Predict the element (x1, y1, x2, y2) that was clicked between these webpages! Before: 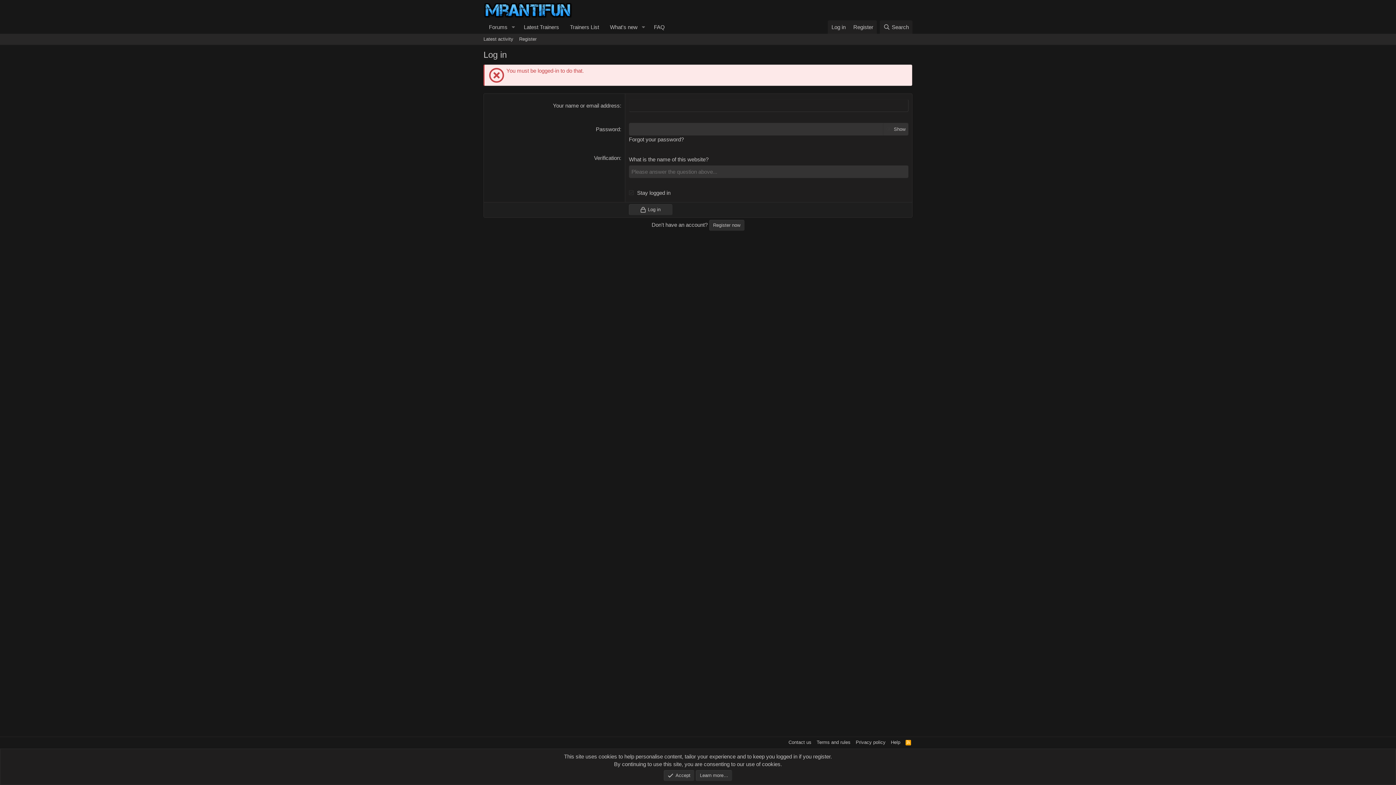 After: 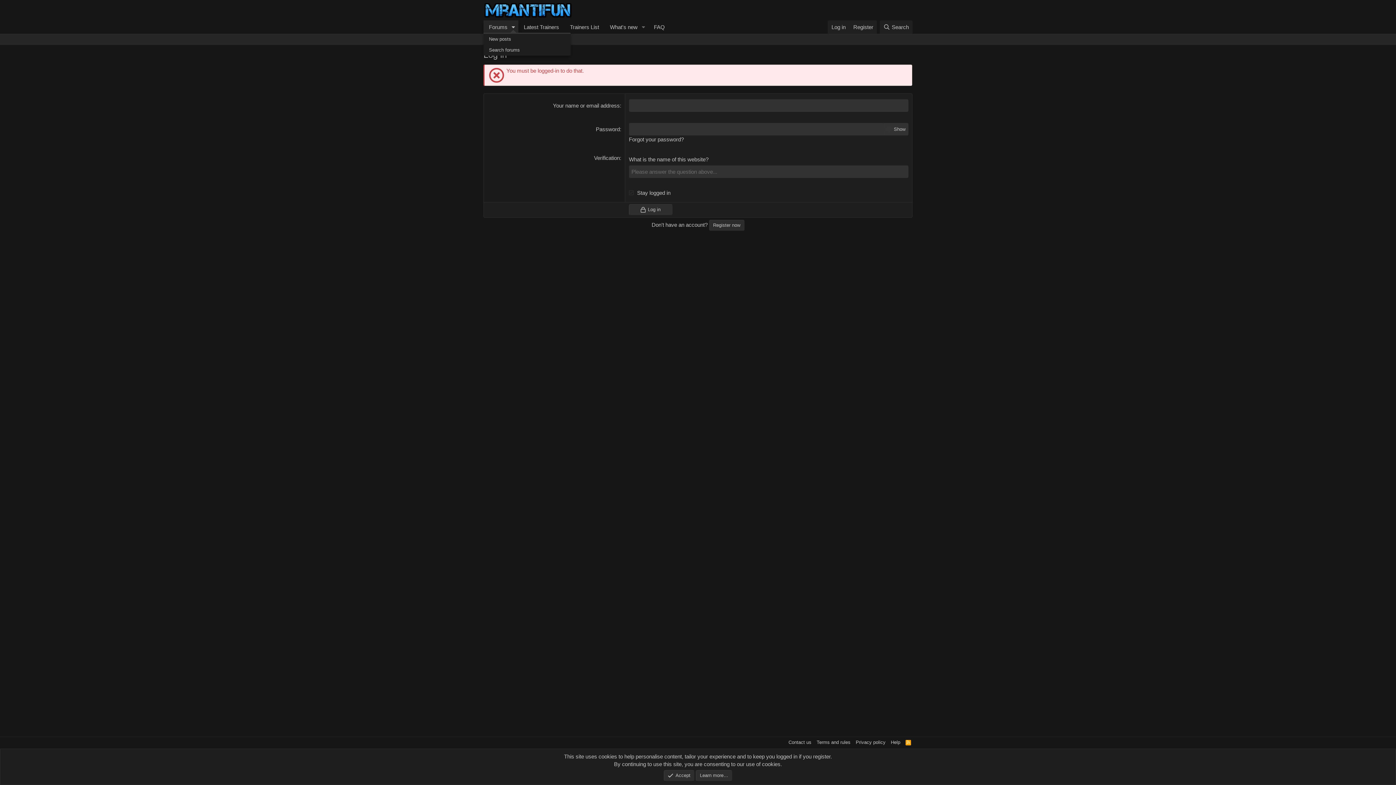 Action: label: Toggle expanded bbox: (508, 20, 518, 33)